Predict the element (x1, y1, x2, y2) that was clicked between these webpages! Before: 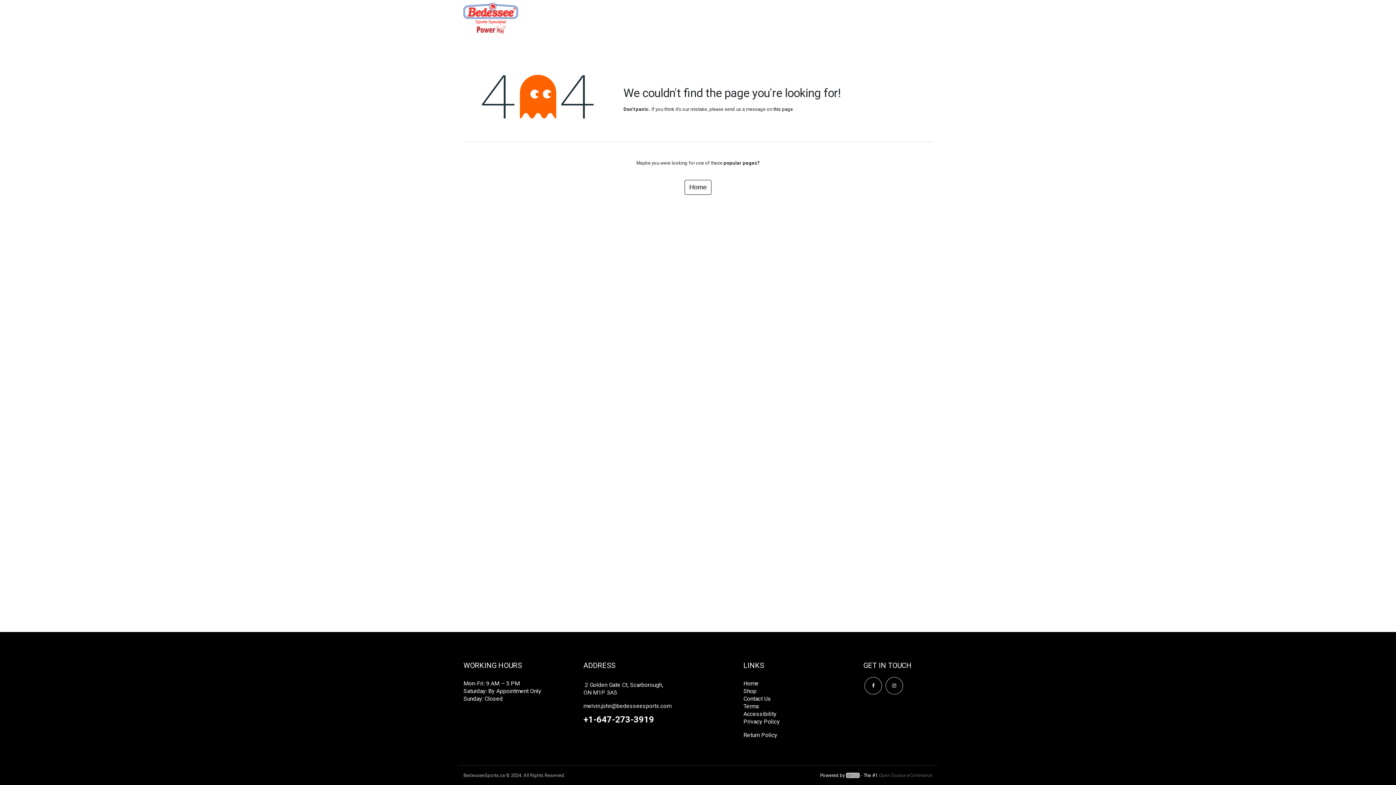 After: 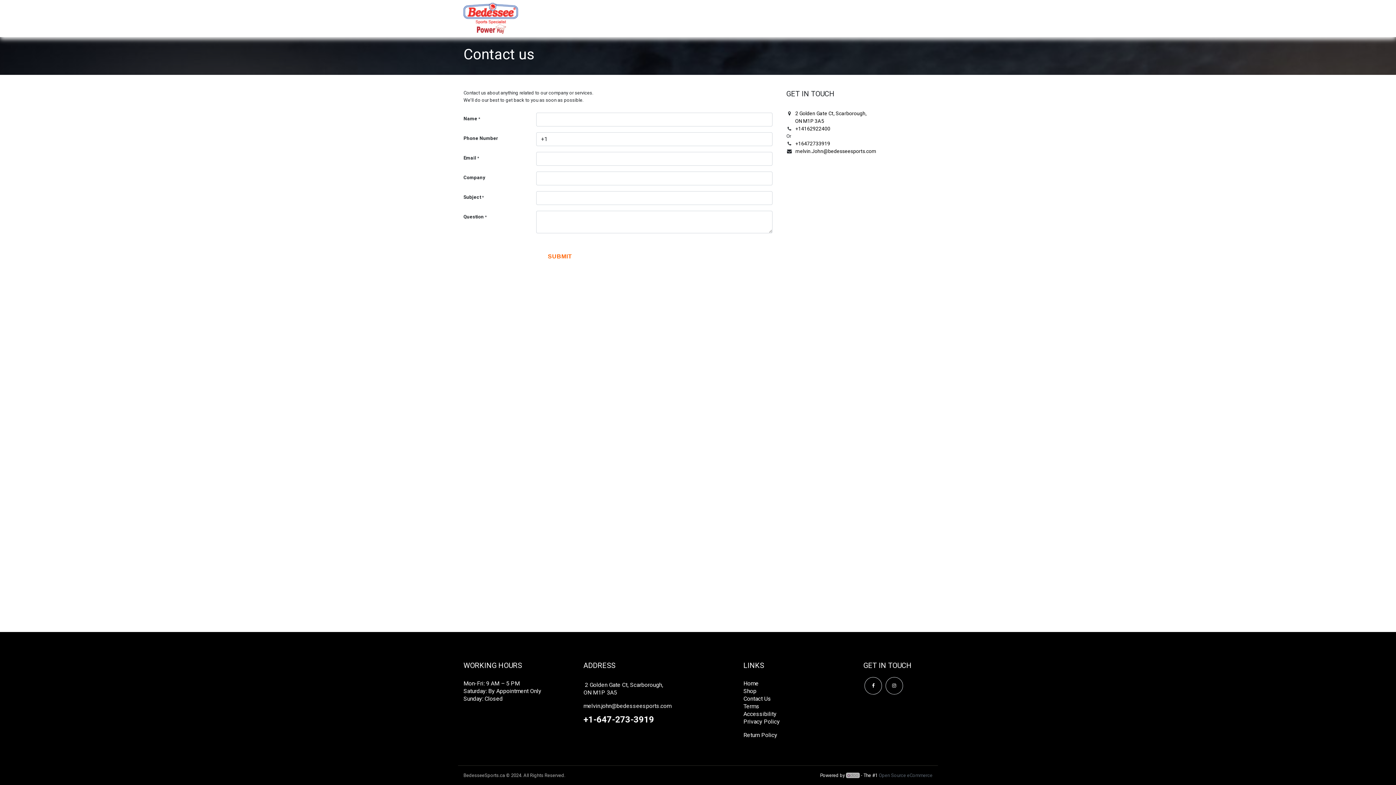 Action: bbox: (788, 11, 835, 25) label: CONTACT US